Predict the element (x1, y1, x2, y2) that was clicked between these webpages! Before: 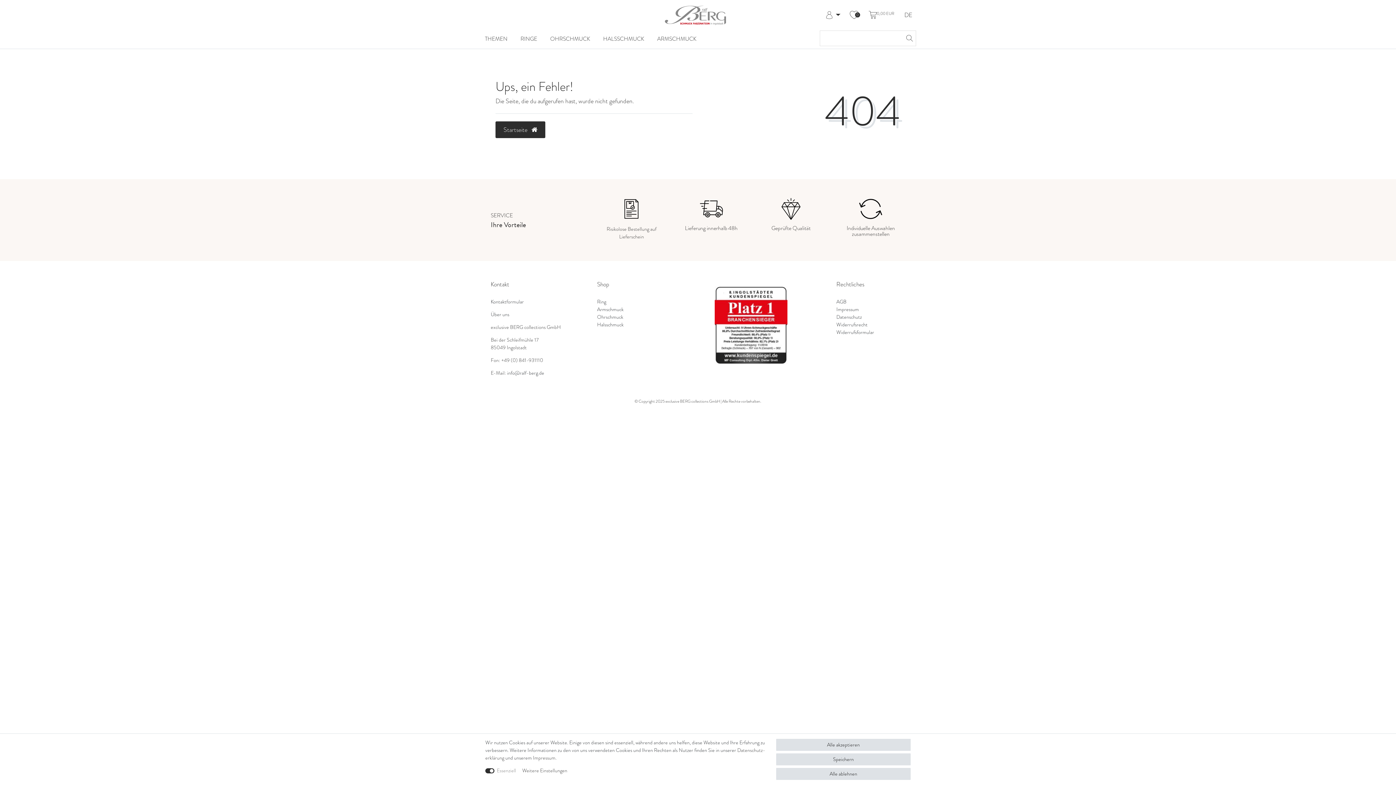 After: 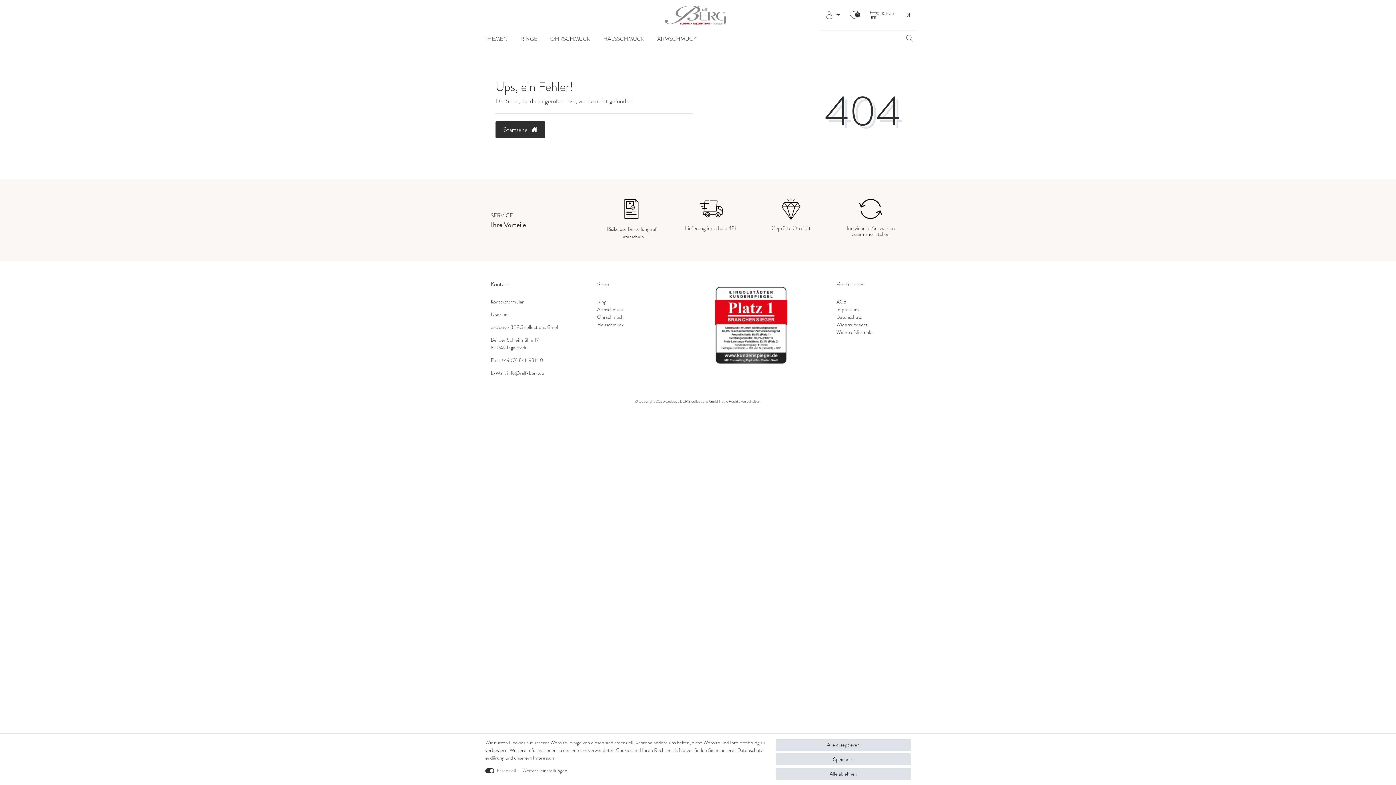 Action: bbox: (507, 369, 544, 376) label: info@ralf-berg.de